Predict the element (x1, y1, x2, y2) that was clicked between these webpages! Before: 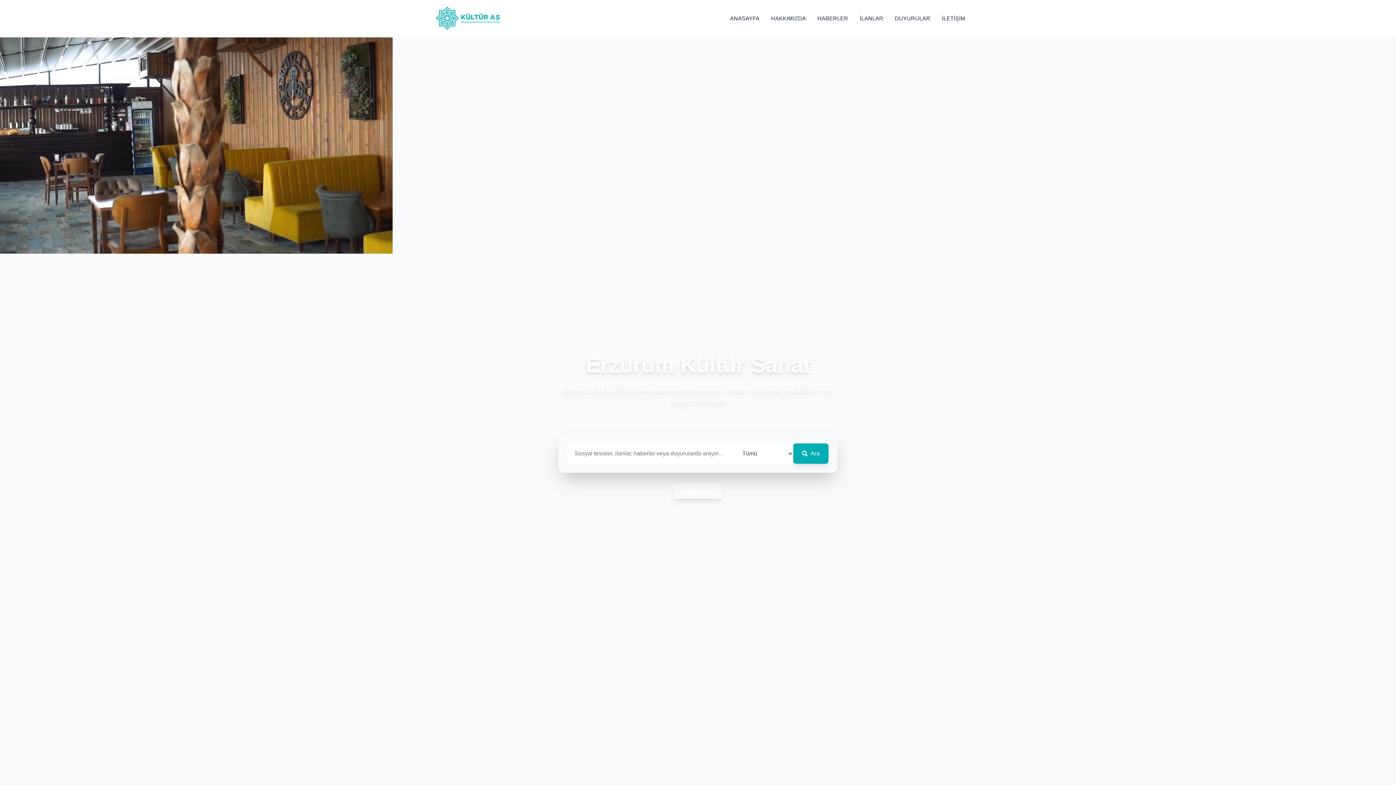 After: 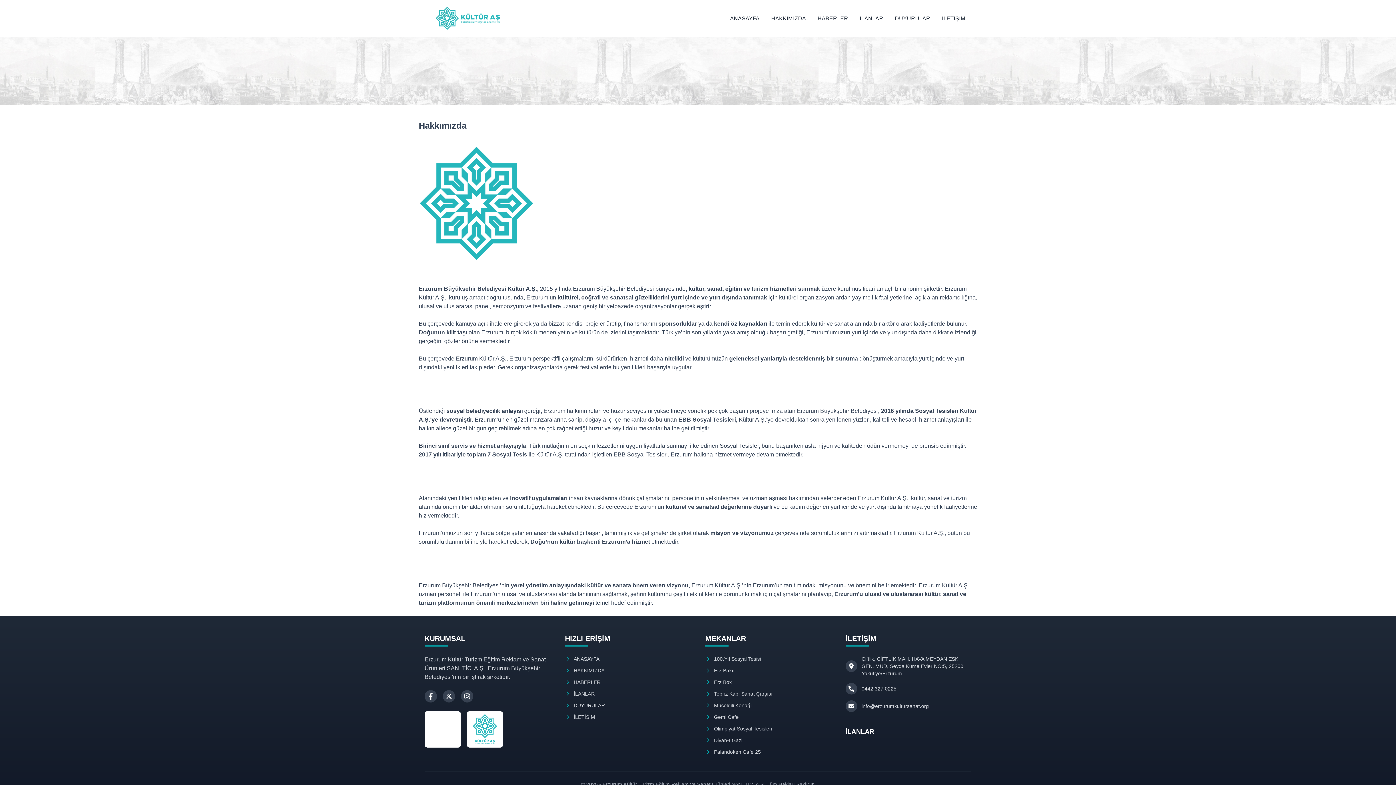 Action: label: Hakkımızda bbox: (673, 484, 722, 499)